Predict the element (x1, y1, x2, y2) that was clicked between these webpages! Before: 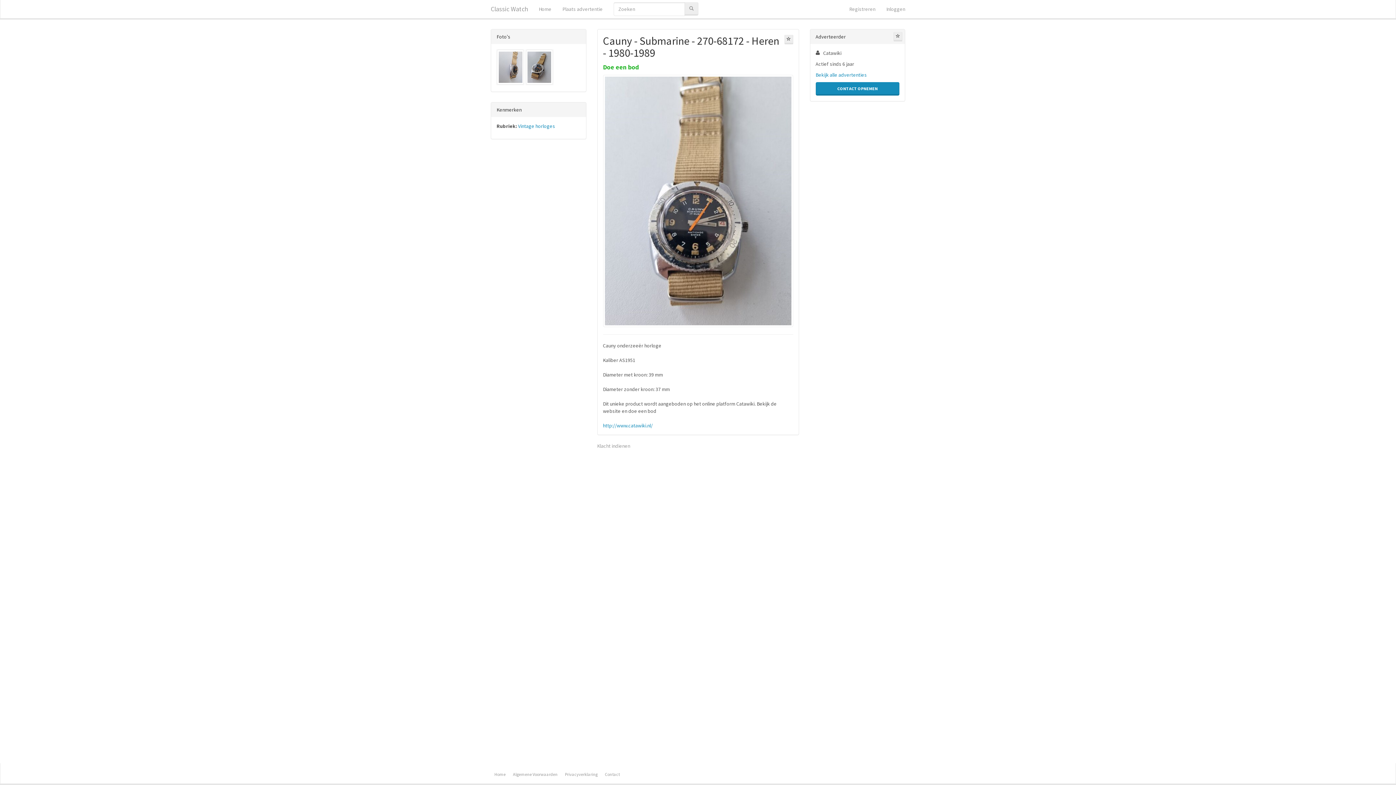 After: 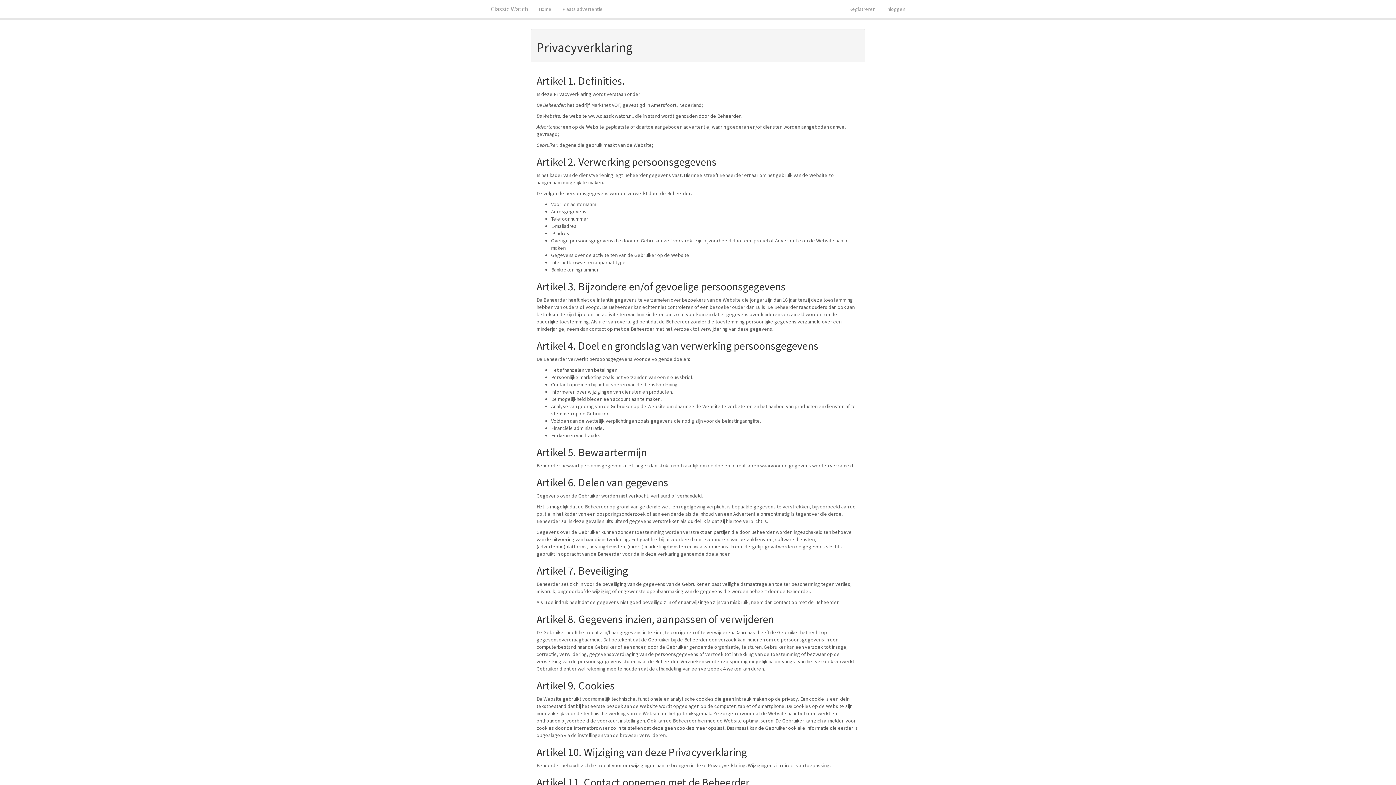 Action: label: Privacyverklaring bbox: (561, 772, 601, 777)